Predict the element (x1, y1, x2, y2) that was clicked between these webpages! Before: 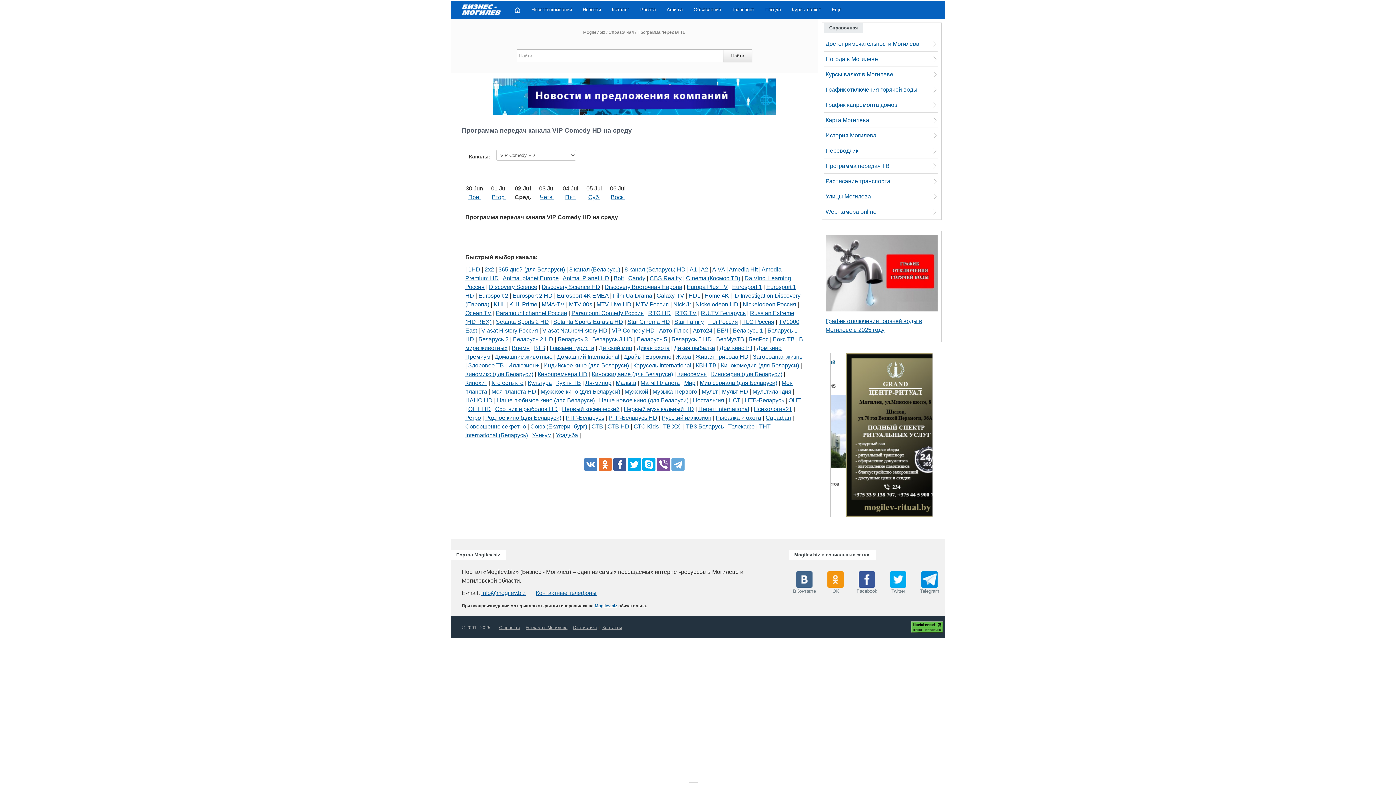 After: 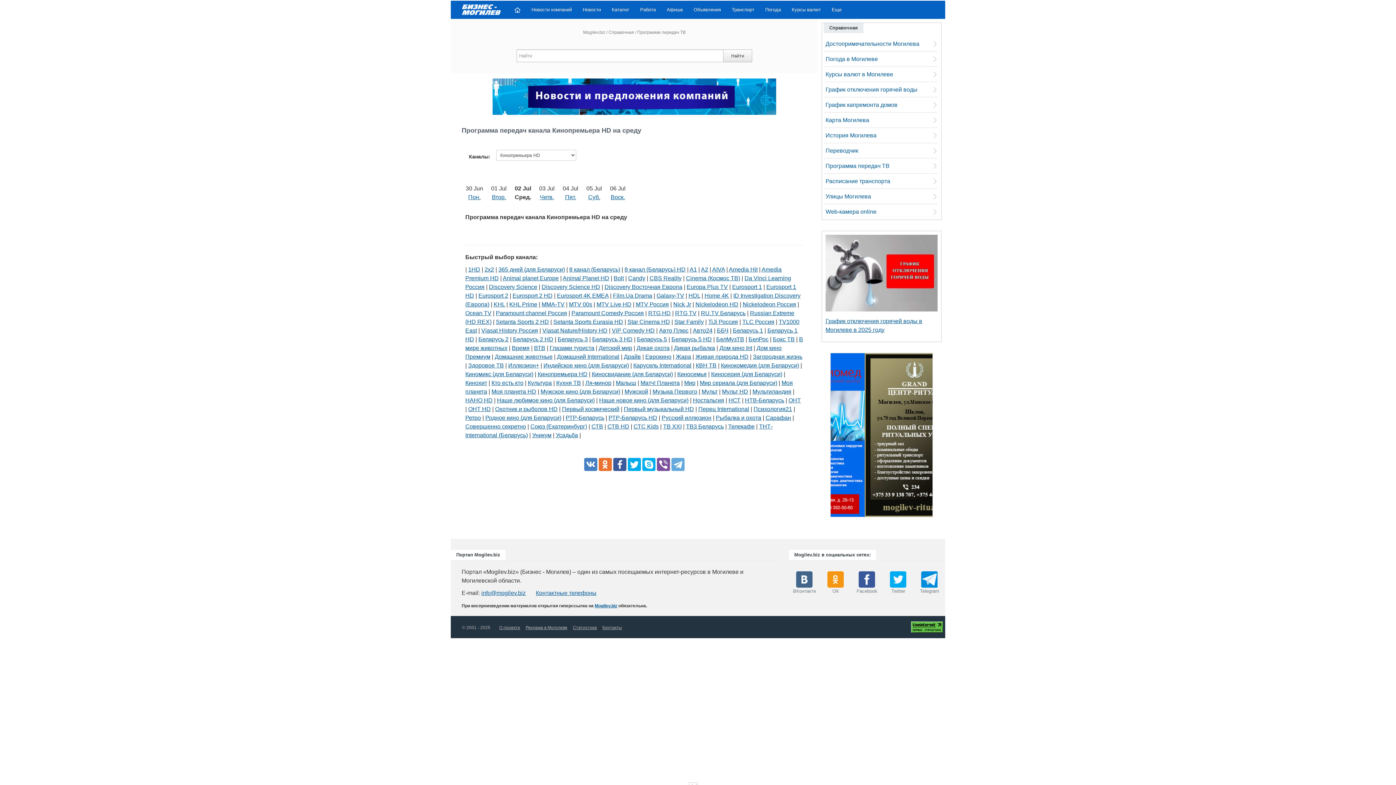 Action: bbox: (537, 371, 587, 377) label: Кинопремьера HD